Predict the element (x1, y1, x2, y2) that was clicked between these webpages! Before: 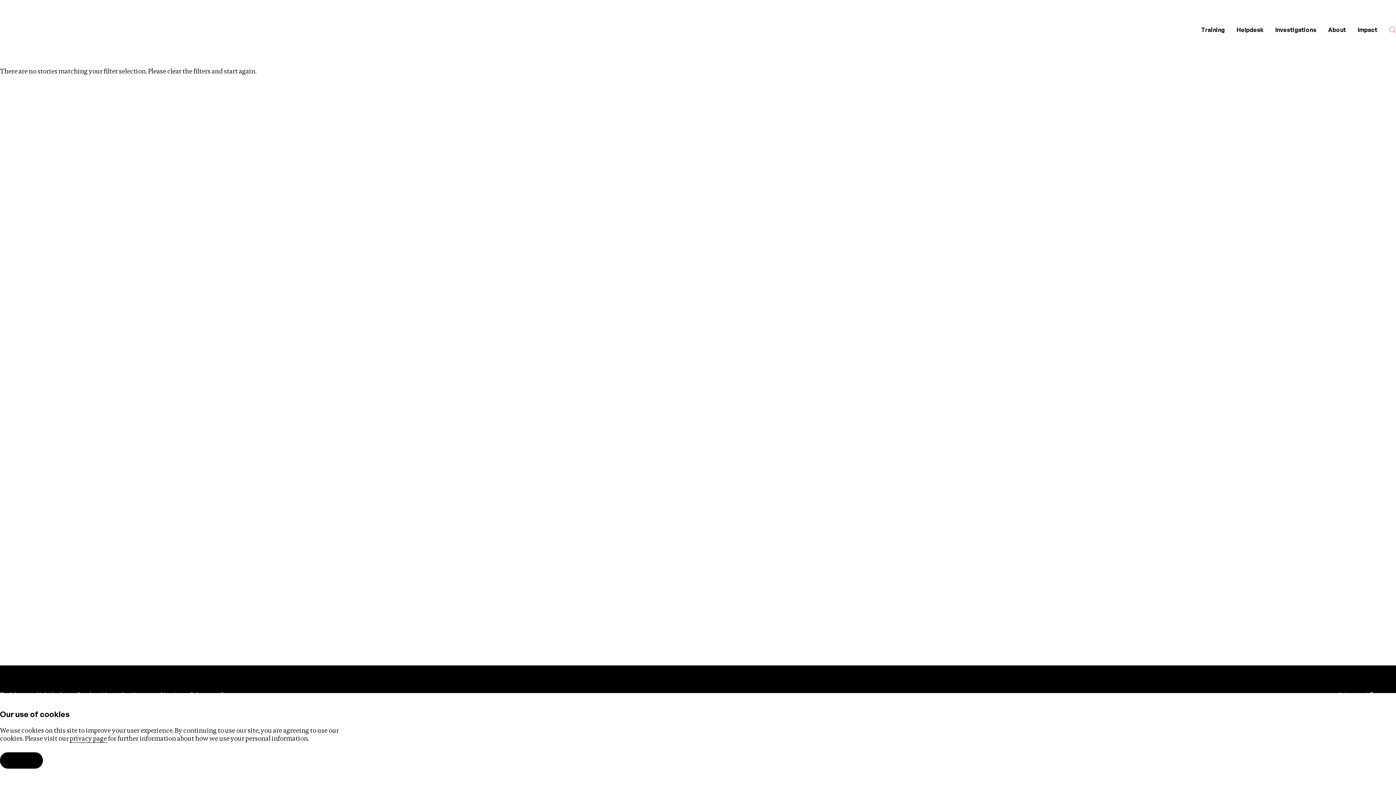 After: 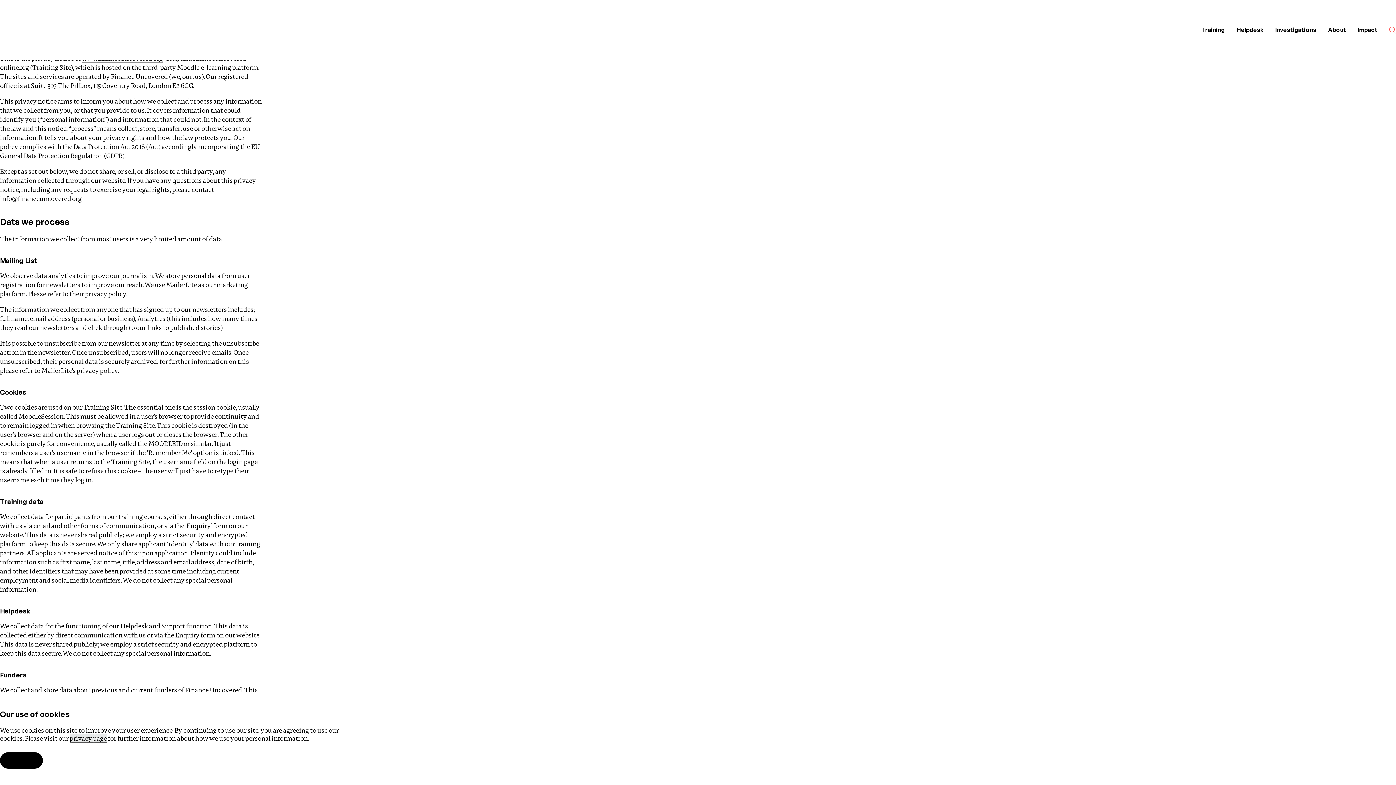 Action: label: privacy page bbox: (69, 734, 106, 743)